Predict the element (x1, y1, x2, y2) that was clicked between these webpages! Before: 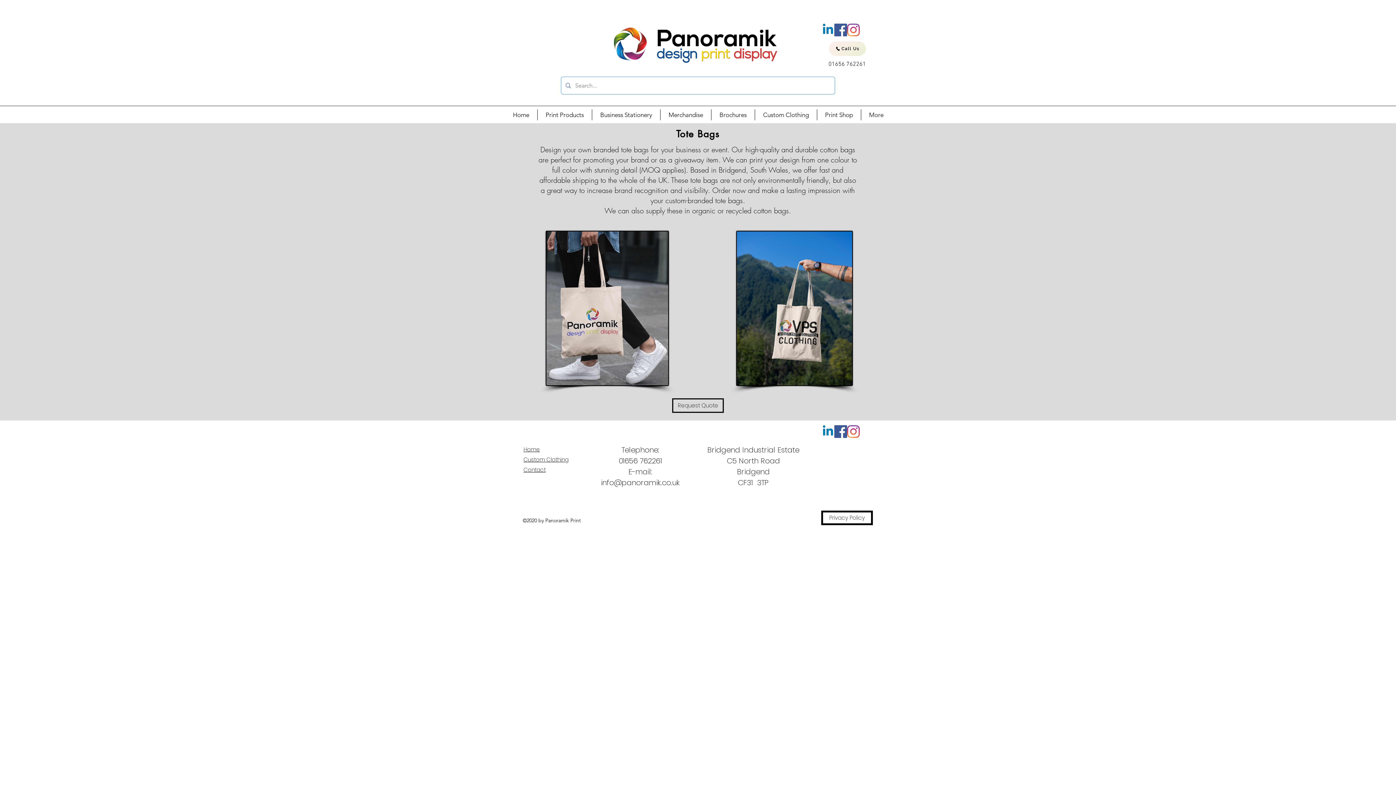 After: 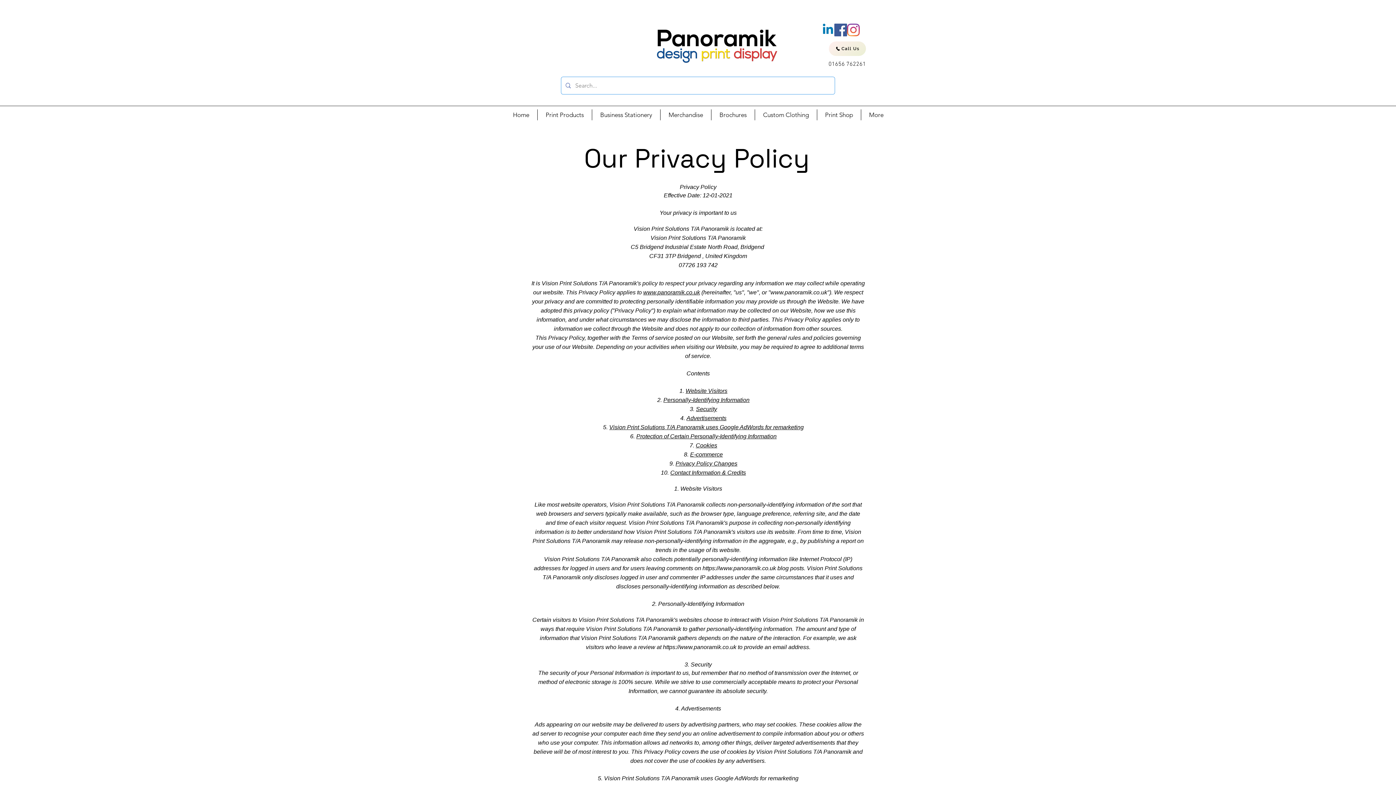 Action: label: Privacy Policy bbox: (821, 510, 873, 525)